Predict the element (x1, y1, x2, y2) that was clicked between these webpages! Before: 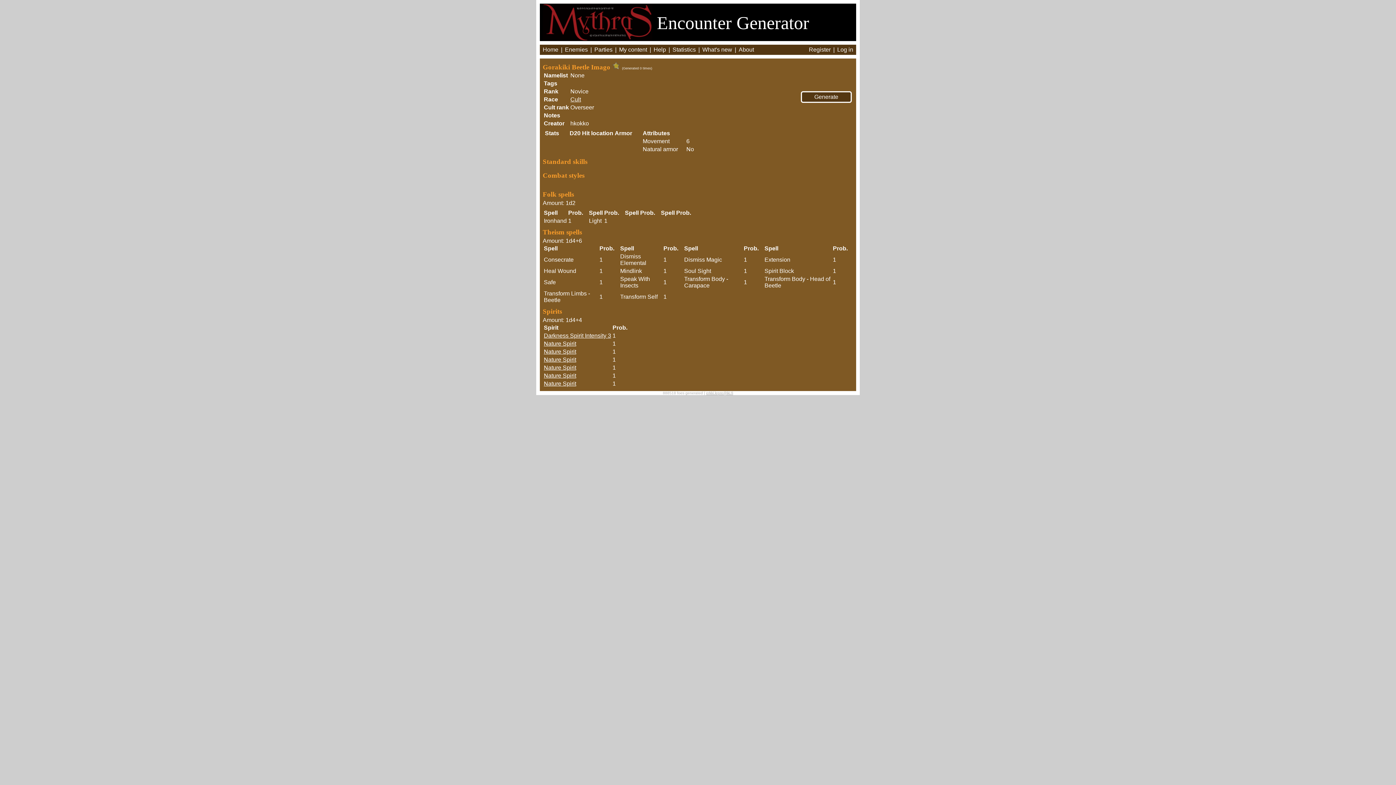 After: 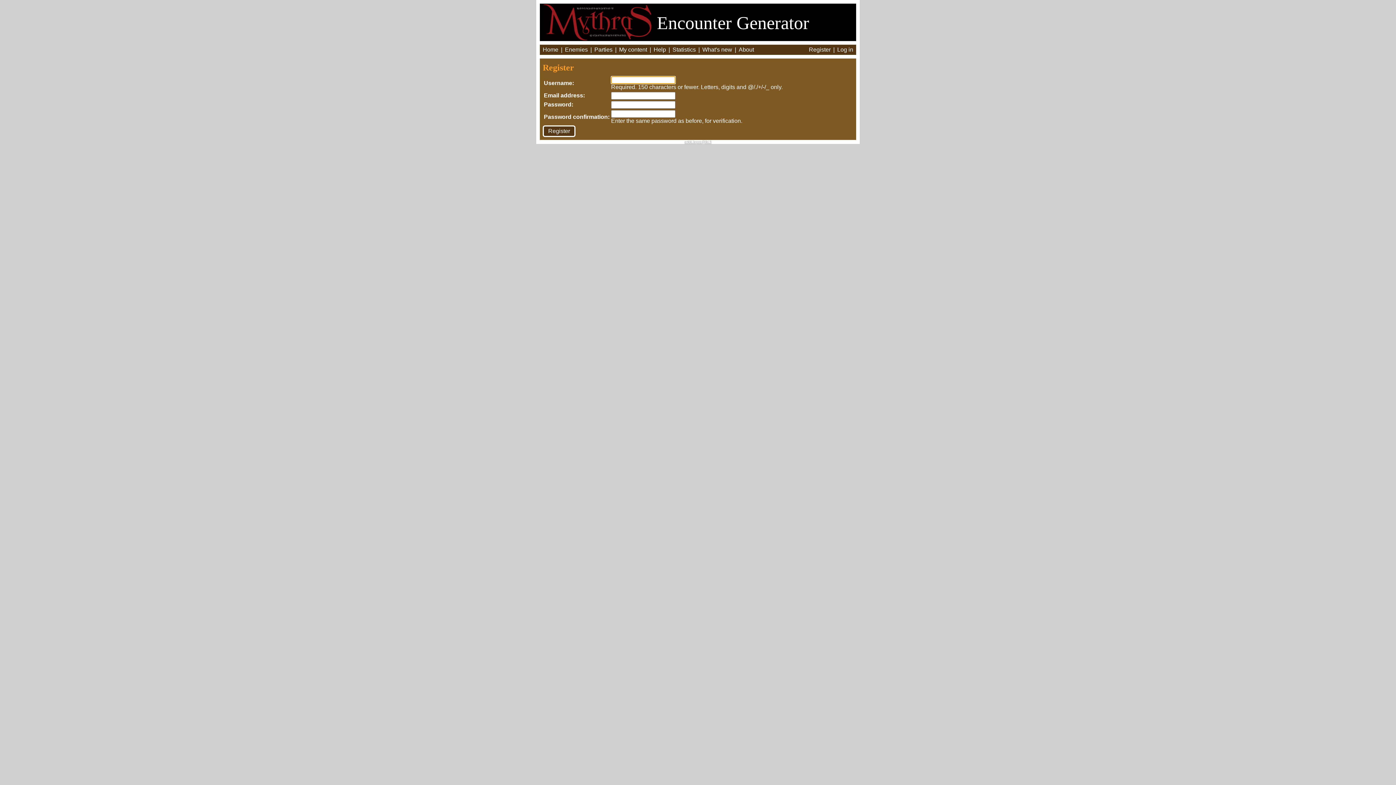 Action: label: Register bbox: (809, 46, 830, 52)